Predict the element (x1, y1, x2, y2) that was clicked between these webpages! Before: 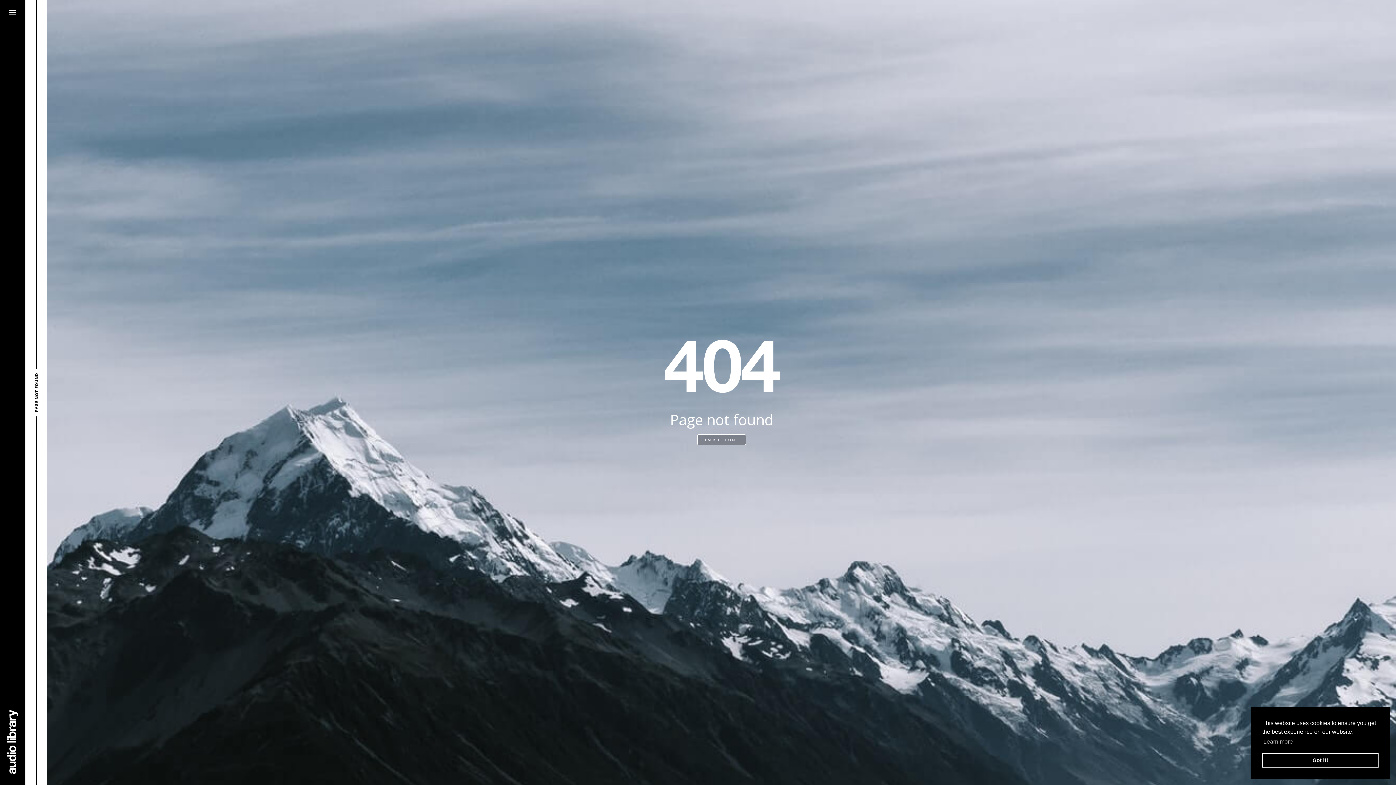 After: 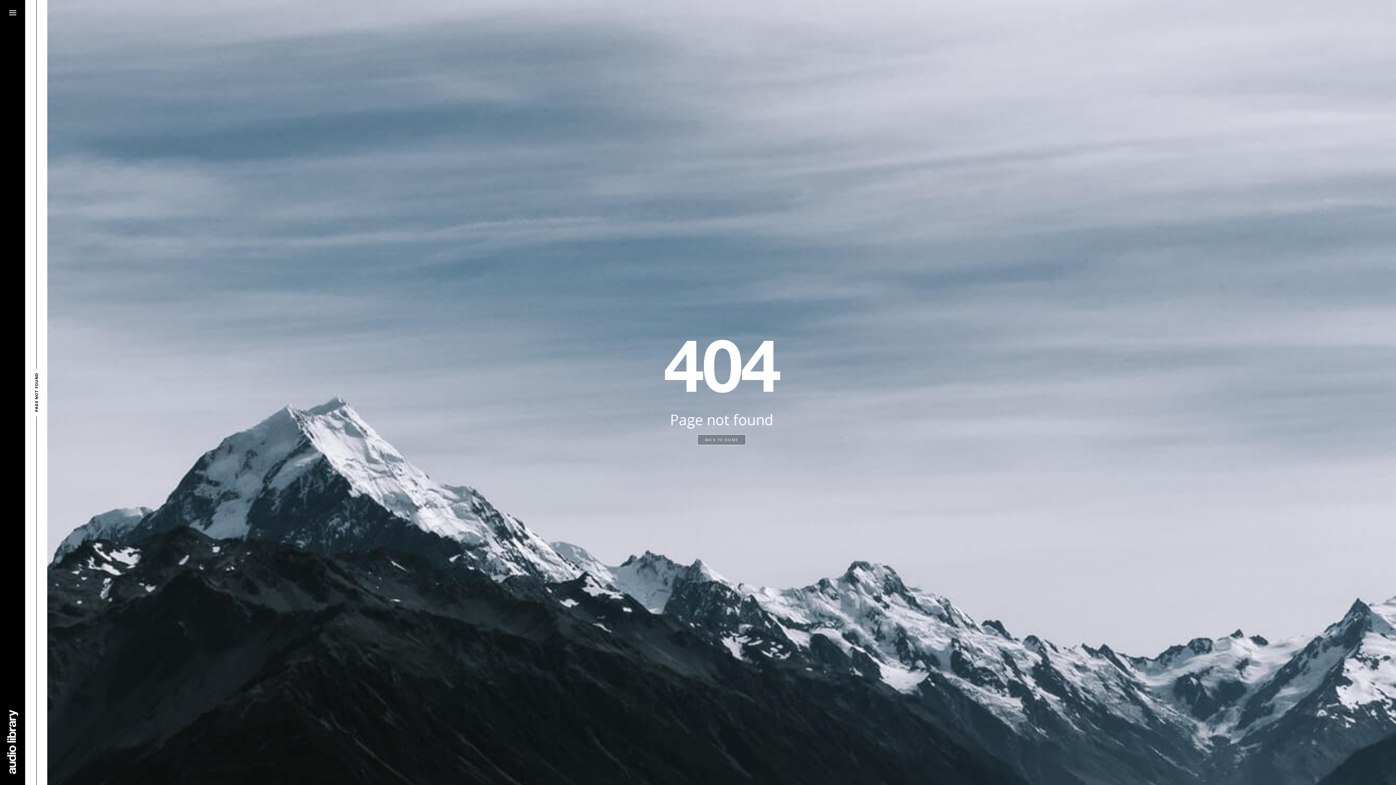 Action: bbox: (1262, 753, 1378, 768) label: dismiss cookie message